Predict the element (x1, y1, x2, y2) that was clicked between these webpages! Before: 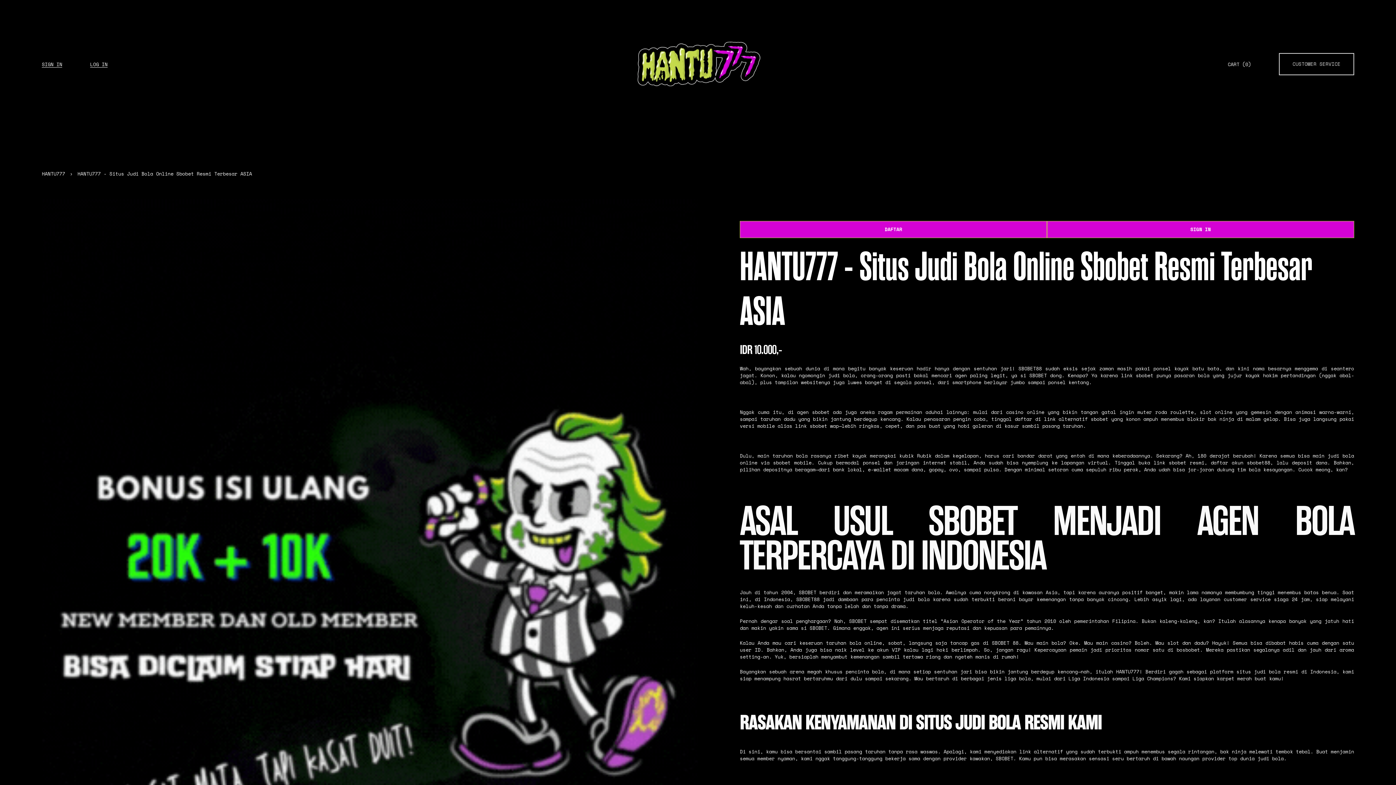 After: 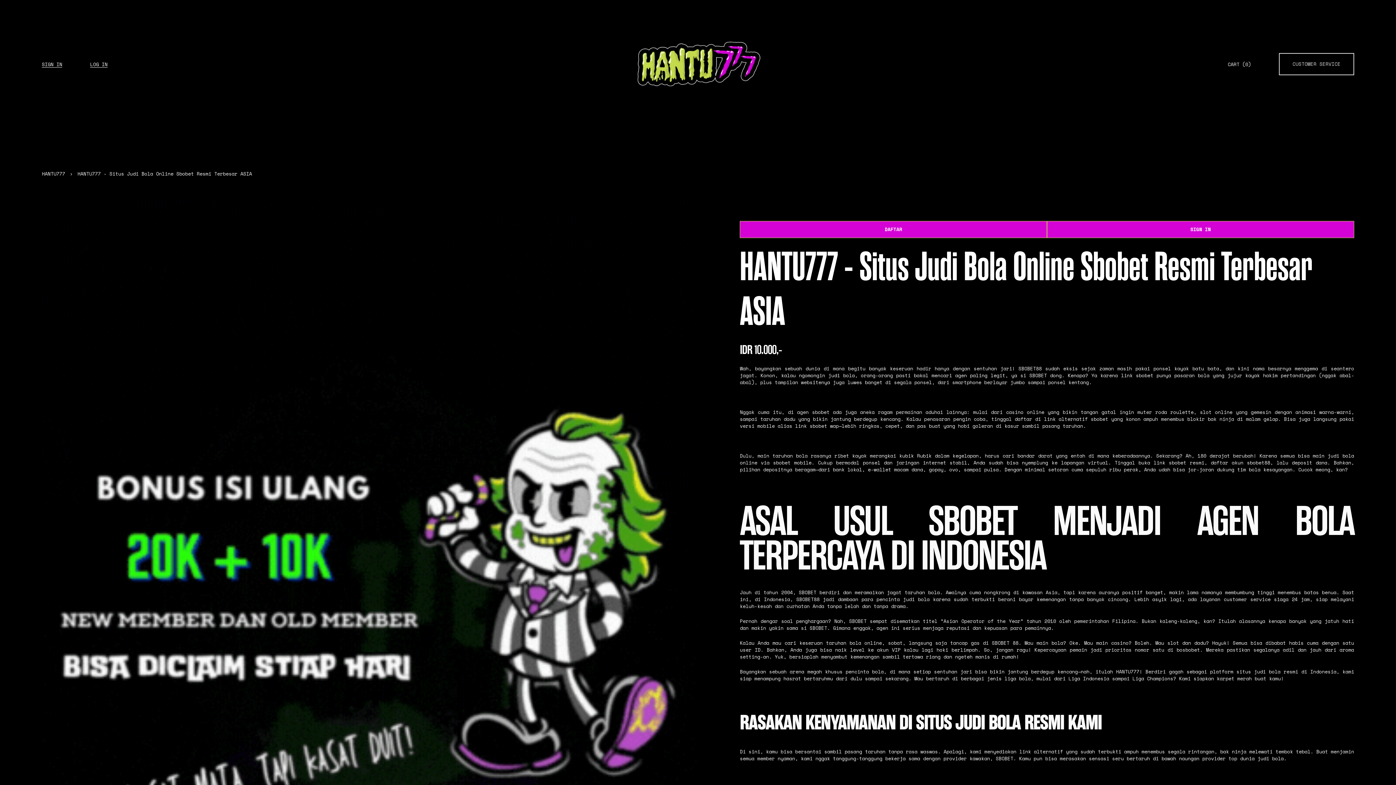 Action: bbox: (637, 41, 760, 86)